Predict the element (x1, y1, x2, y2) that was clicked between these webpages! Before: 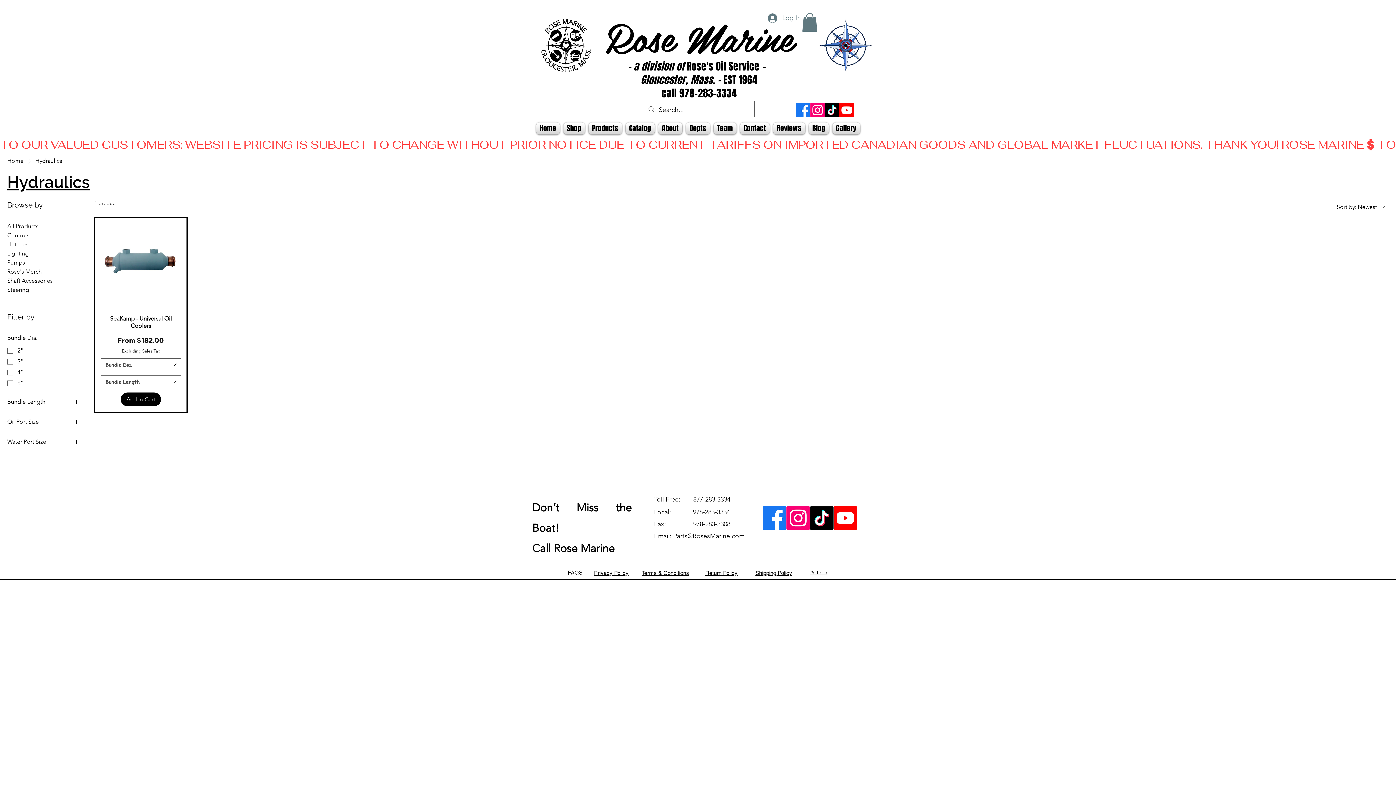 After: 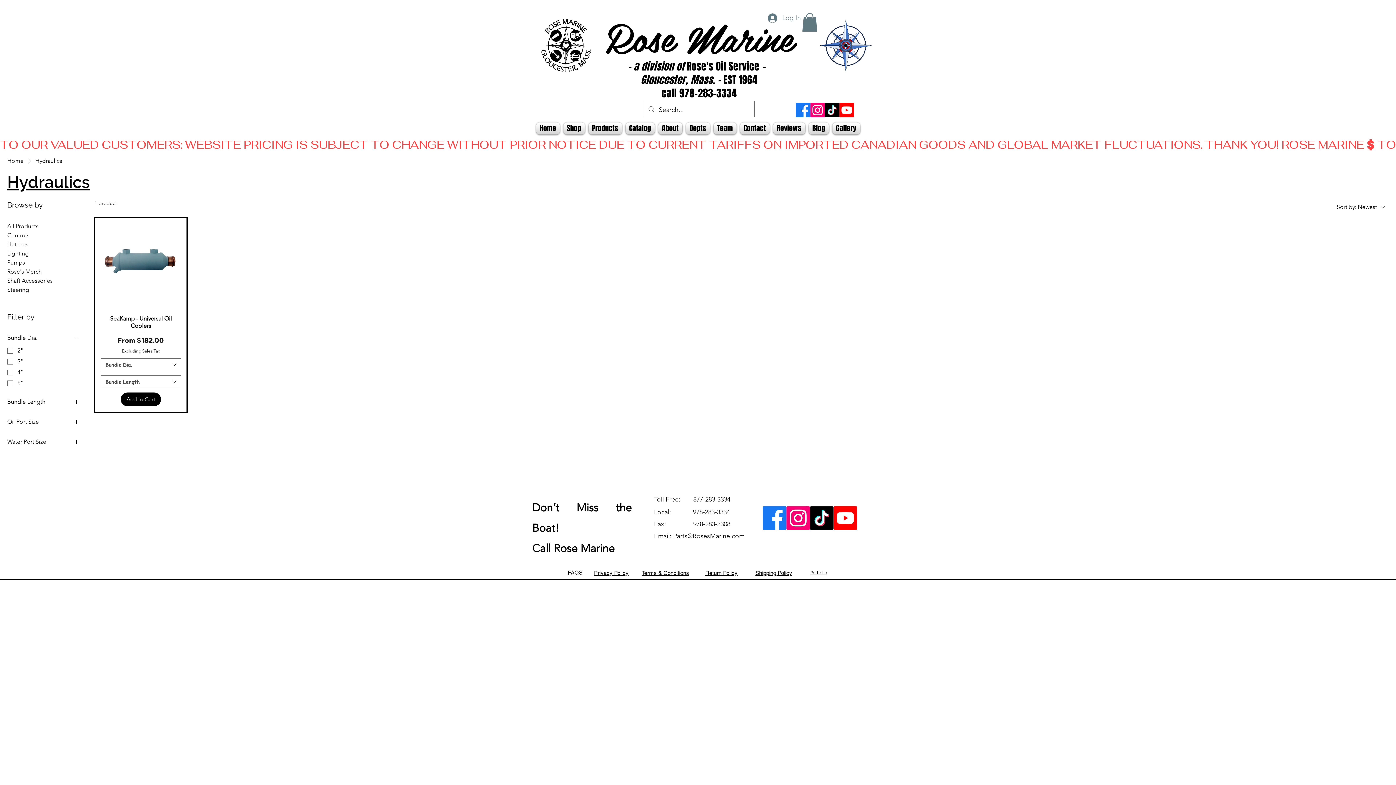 Action: bbox: (7, 438, 80, 446) label: Water Port Size